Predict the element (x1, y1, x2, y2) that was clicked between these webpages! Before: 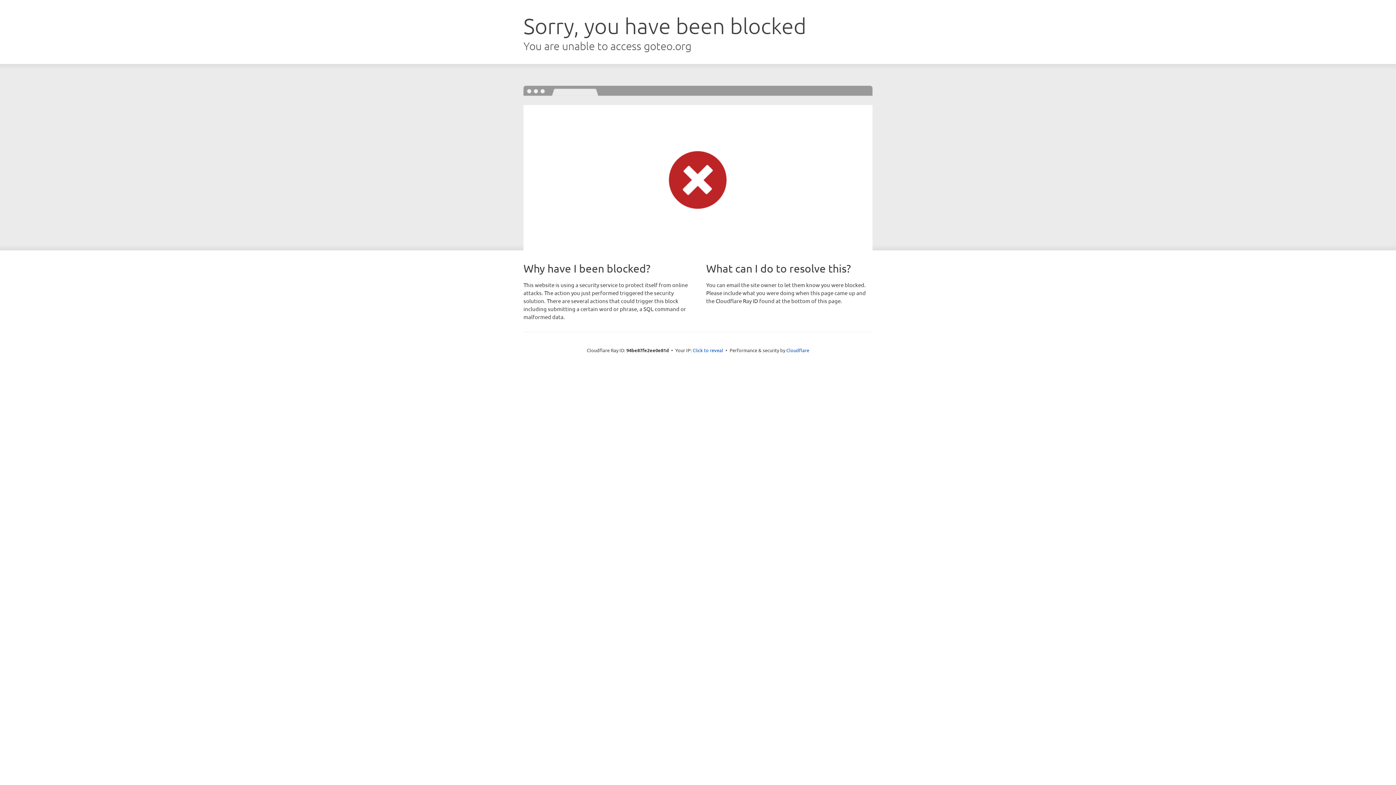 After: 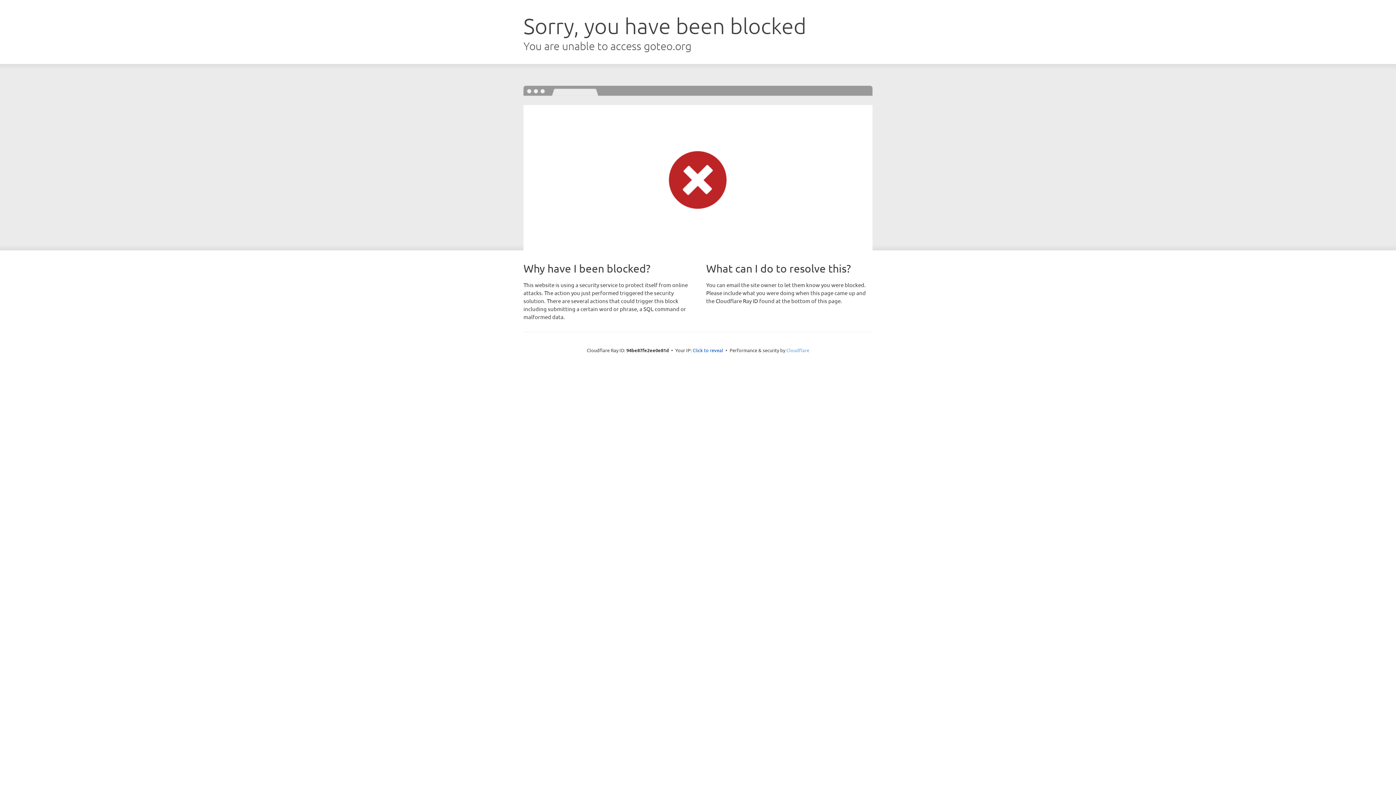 Action: label: Cloudflare bbox: (786, 347, 809, 353)